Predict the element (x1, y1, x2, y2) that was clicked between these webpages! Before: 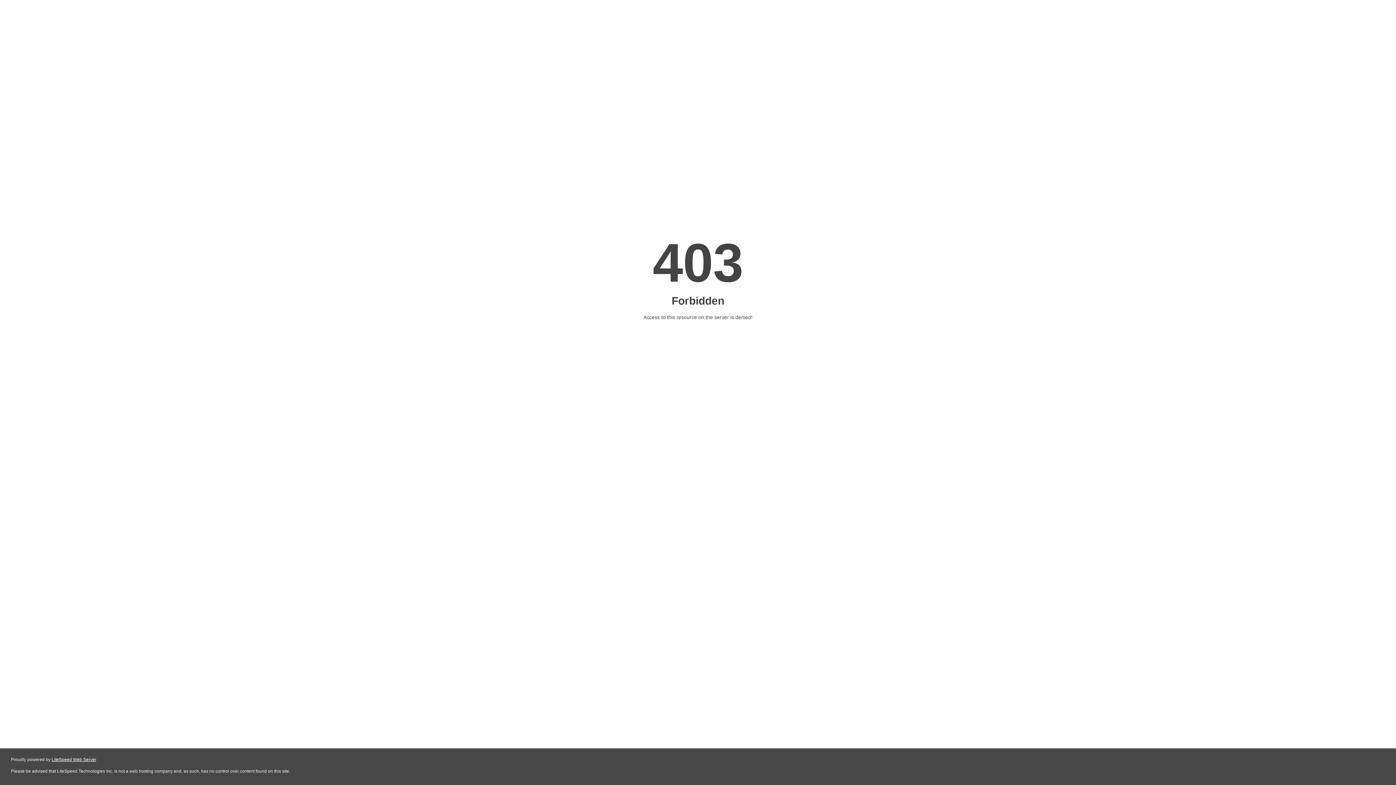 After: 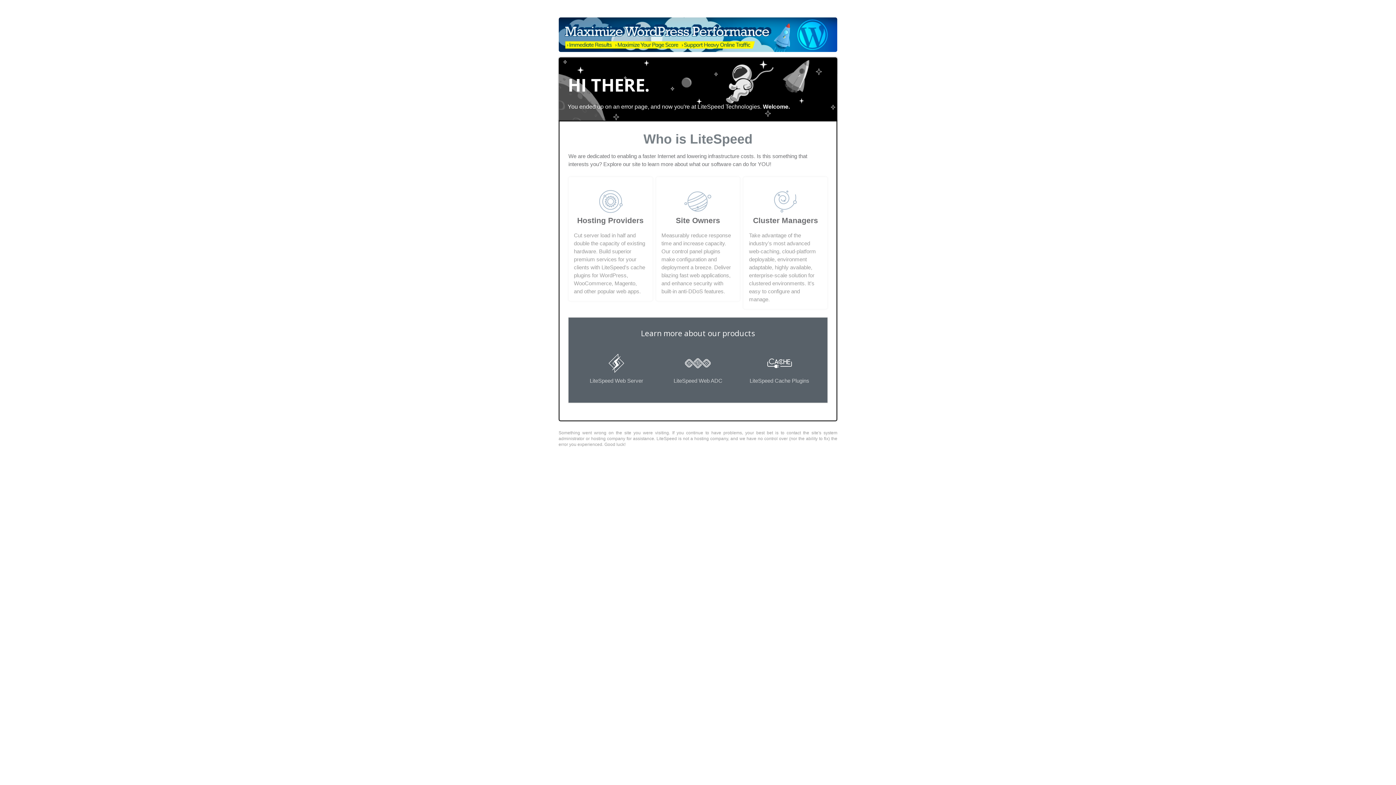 Action: label: LiteSpeed Web Server bbox: (51, 757, 96, 762)